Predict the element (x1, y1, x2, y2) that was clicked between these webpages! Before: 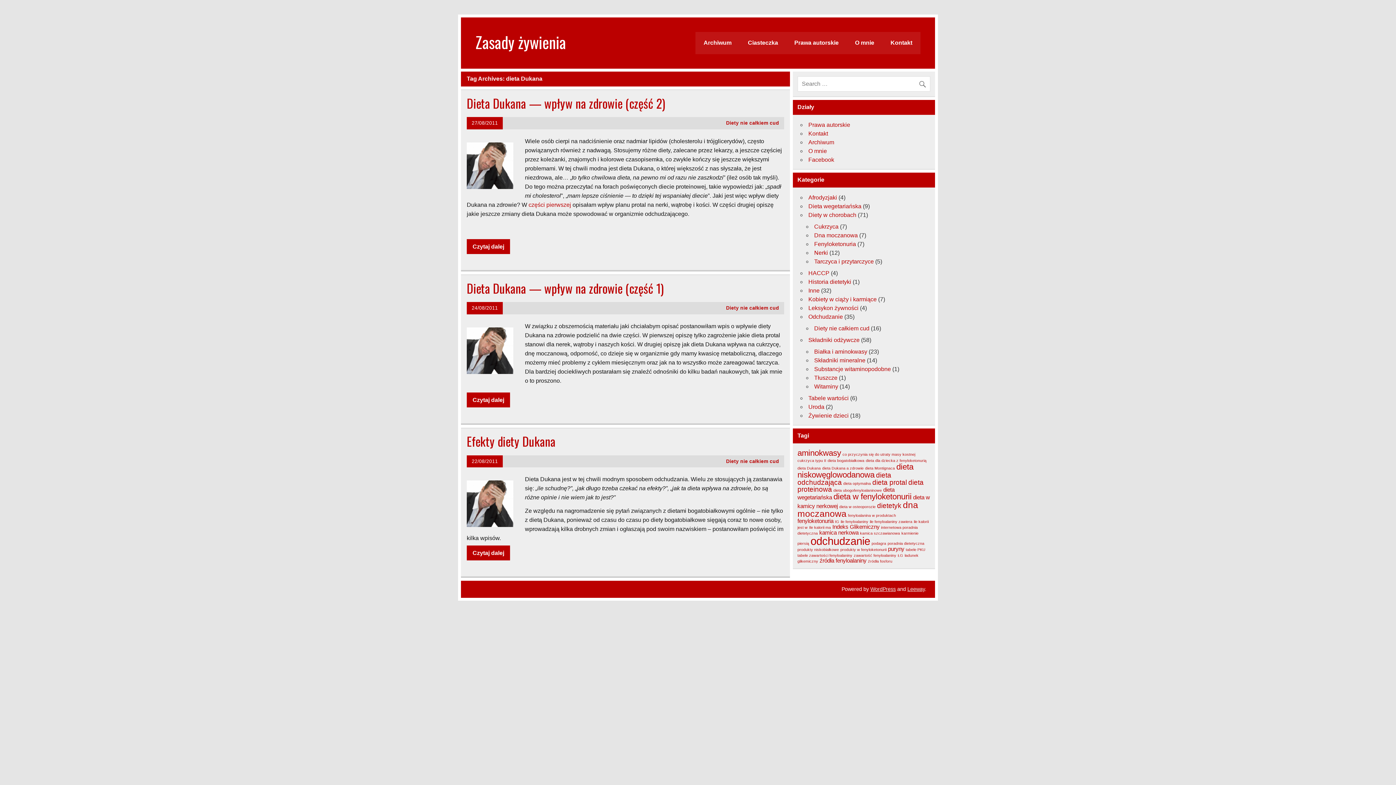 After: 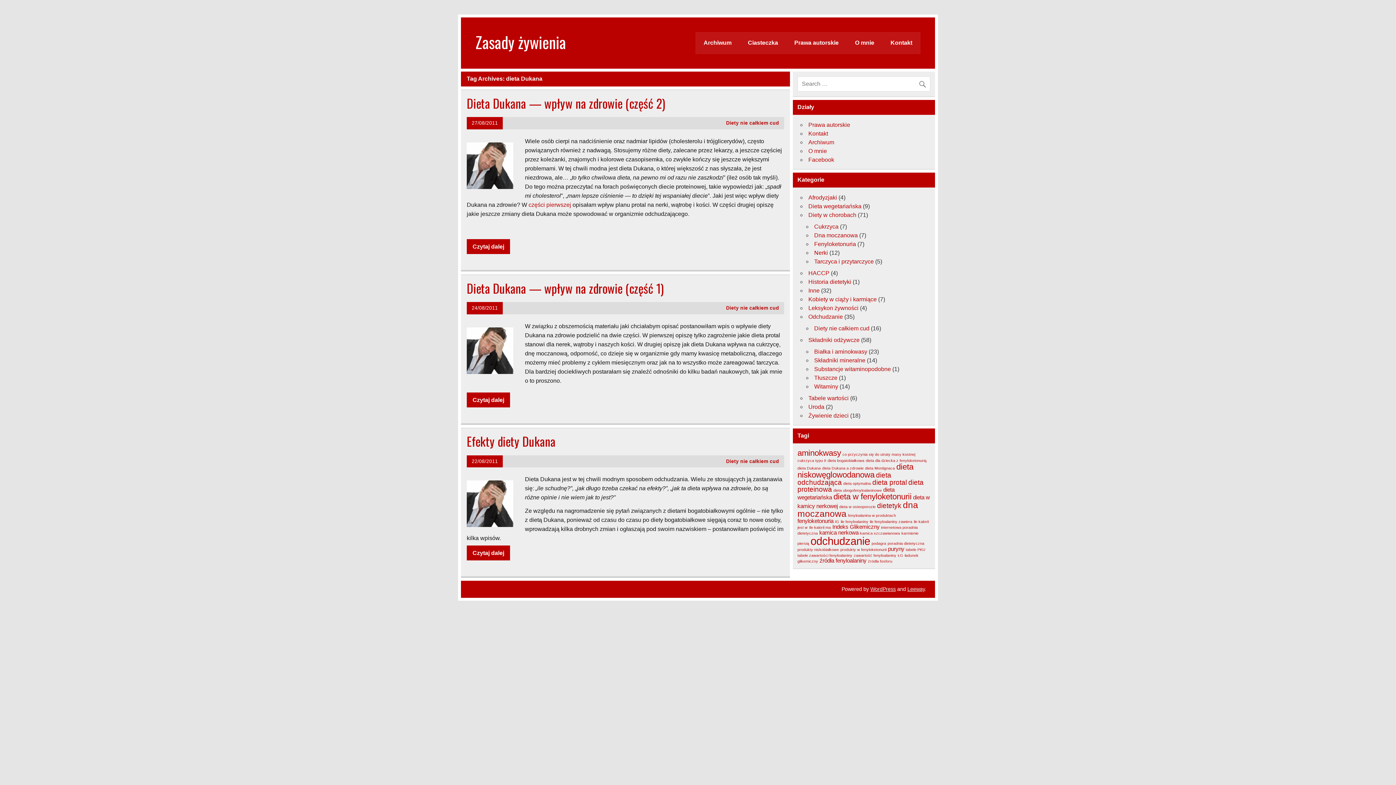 Action: label: dieta Dukana (3 elementy) bbox: (797, 466, 820, 470)